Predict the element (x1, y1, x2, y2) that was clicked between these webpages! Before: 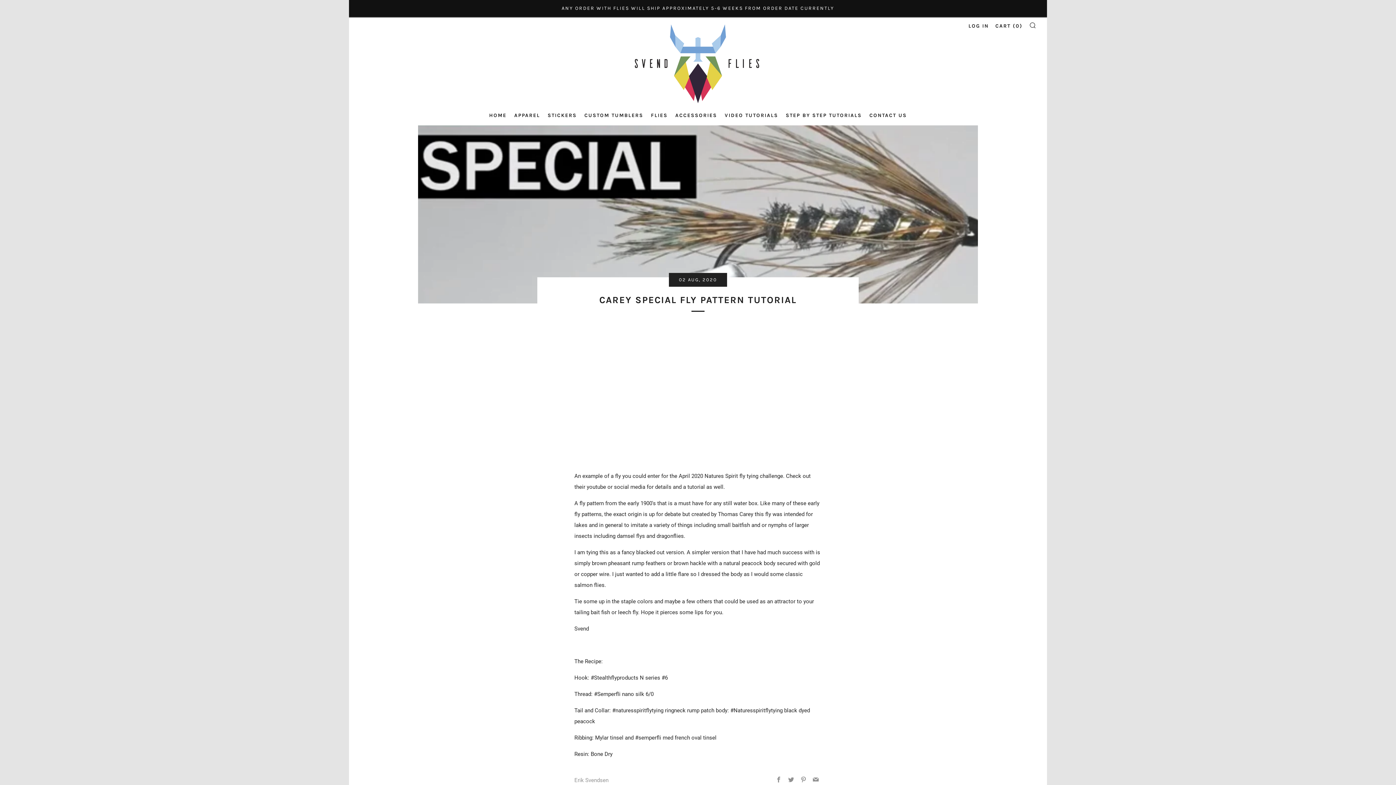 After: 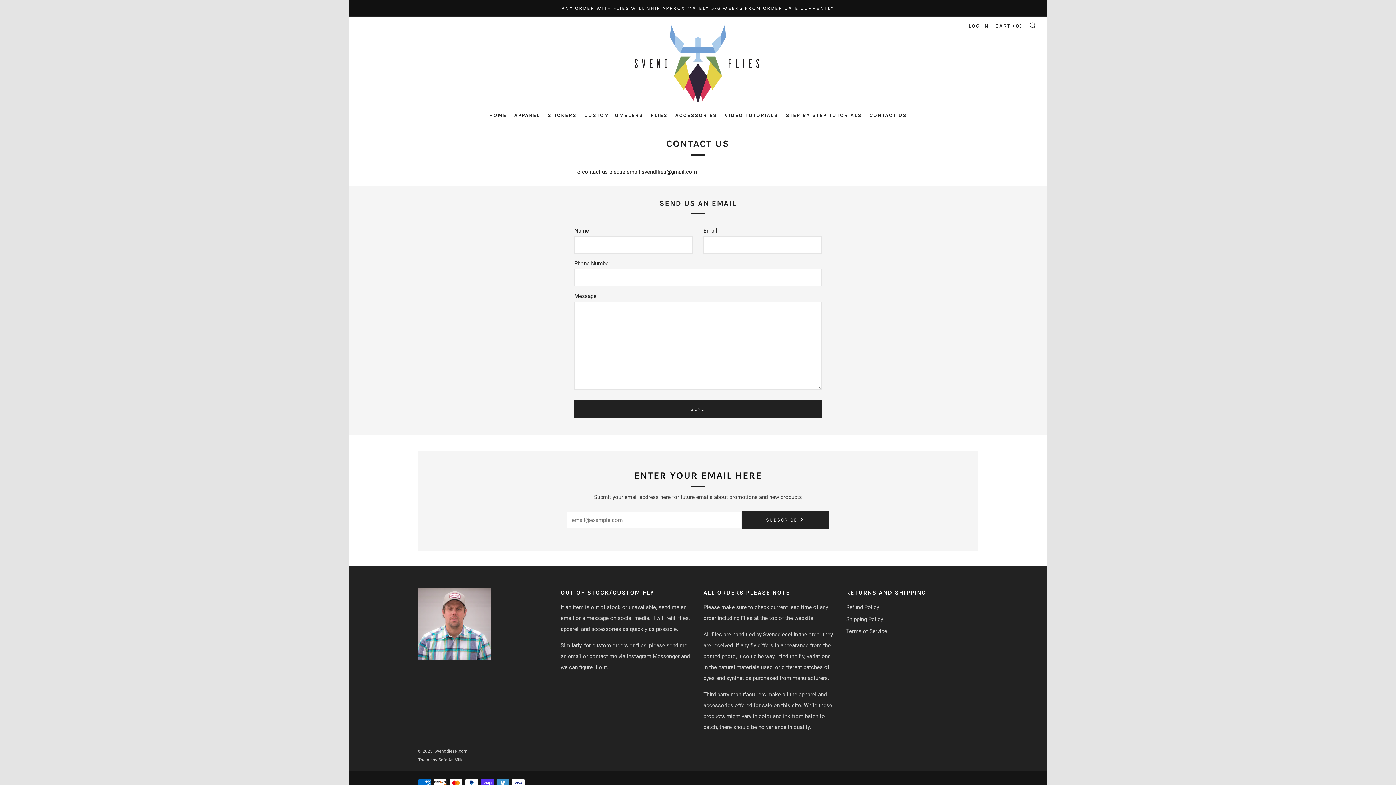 Action: bbox: (869, 112, 907, 118) label: CONTACT US